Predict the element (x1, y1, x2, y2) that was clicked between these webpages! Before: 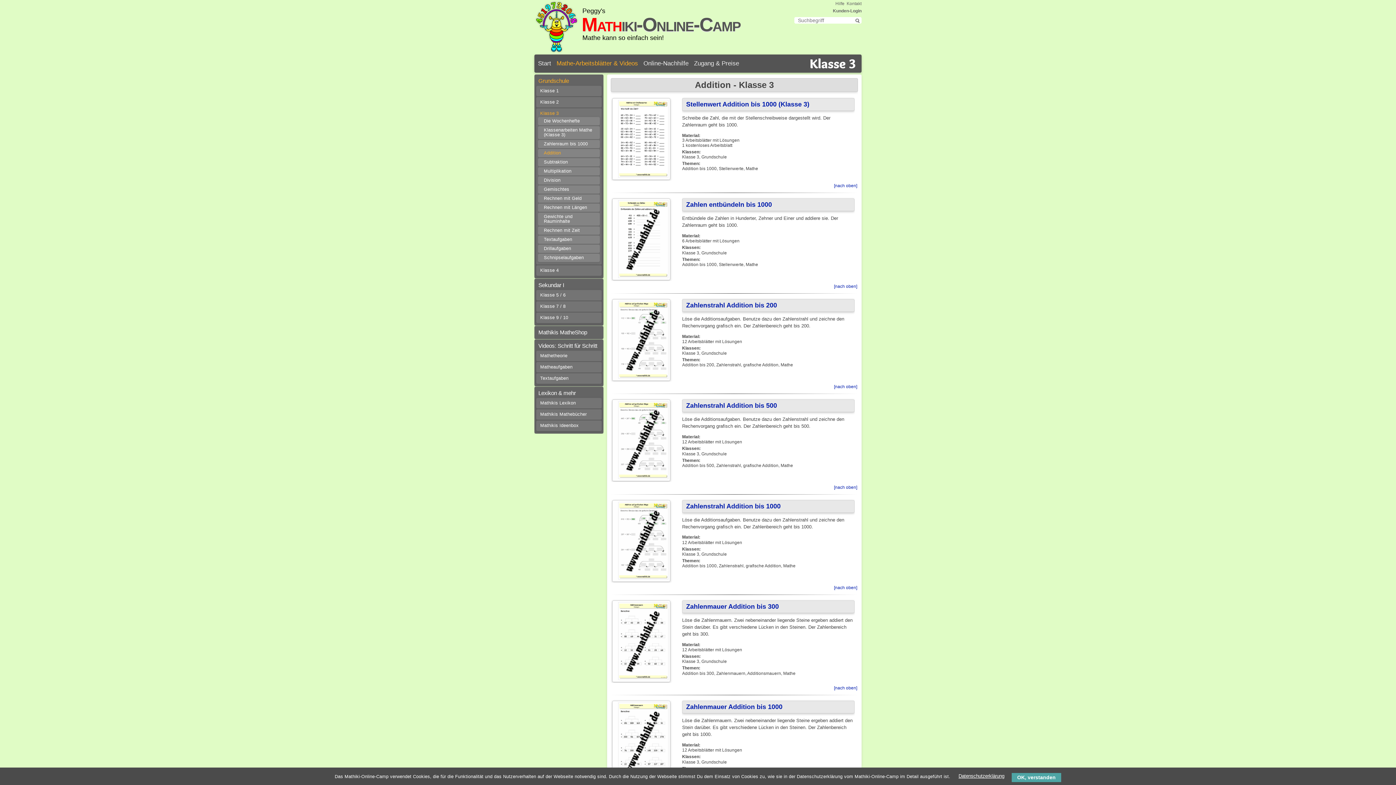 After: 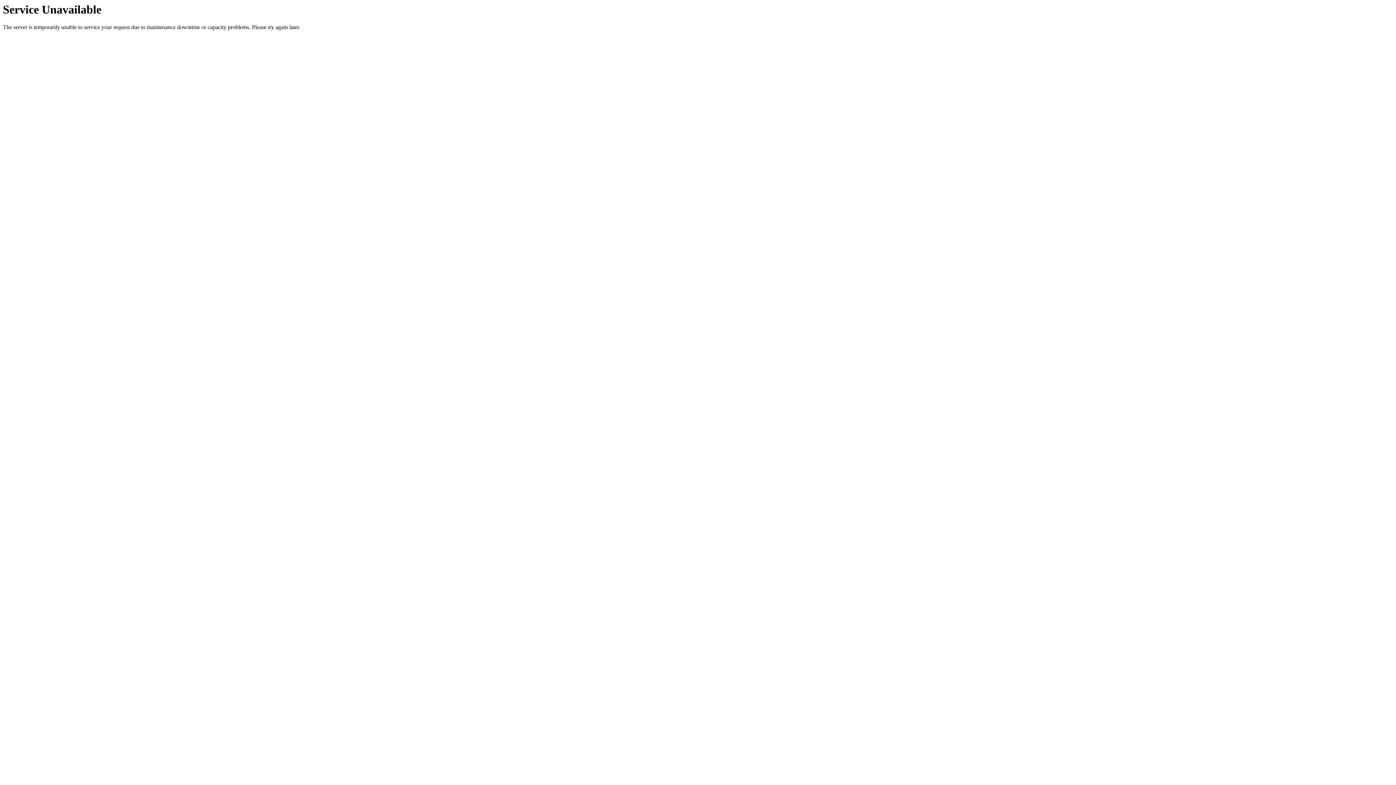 Action: label: Zahlen entbündeln bis 1000 bbox: (686, 201, 772, 208)